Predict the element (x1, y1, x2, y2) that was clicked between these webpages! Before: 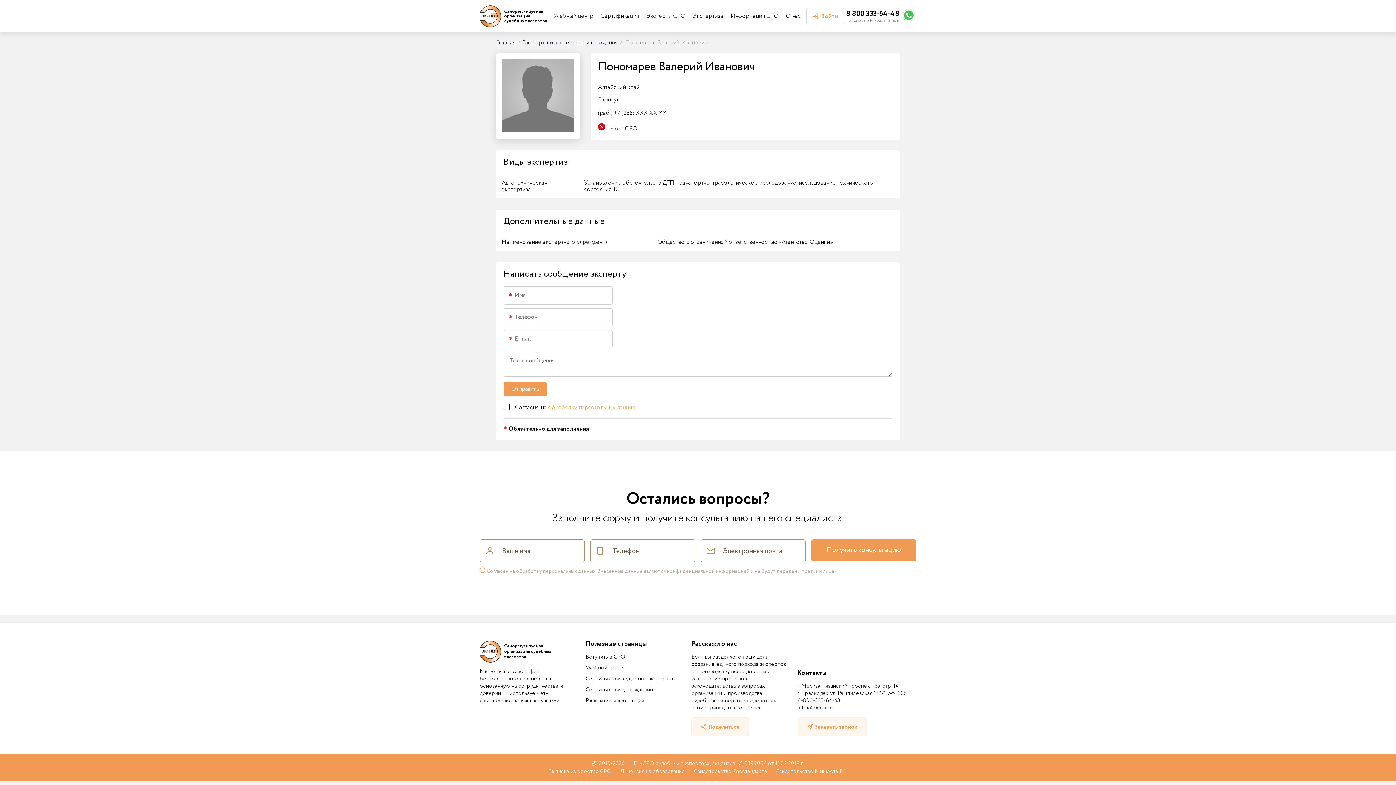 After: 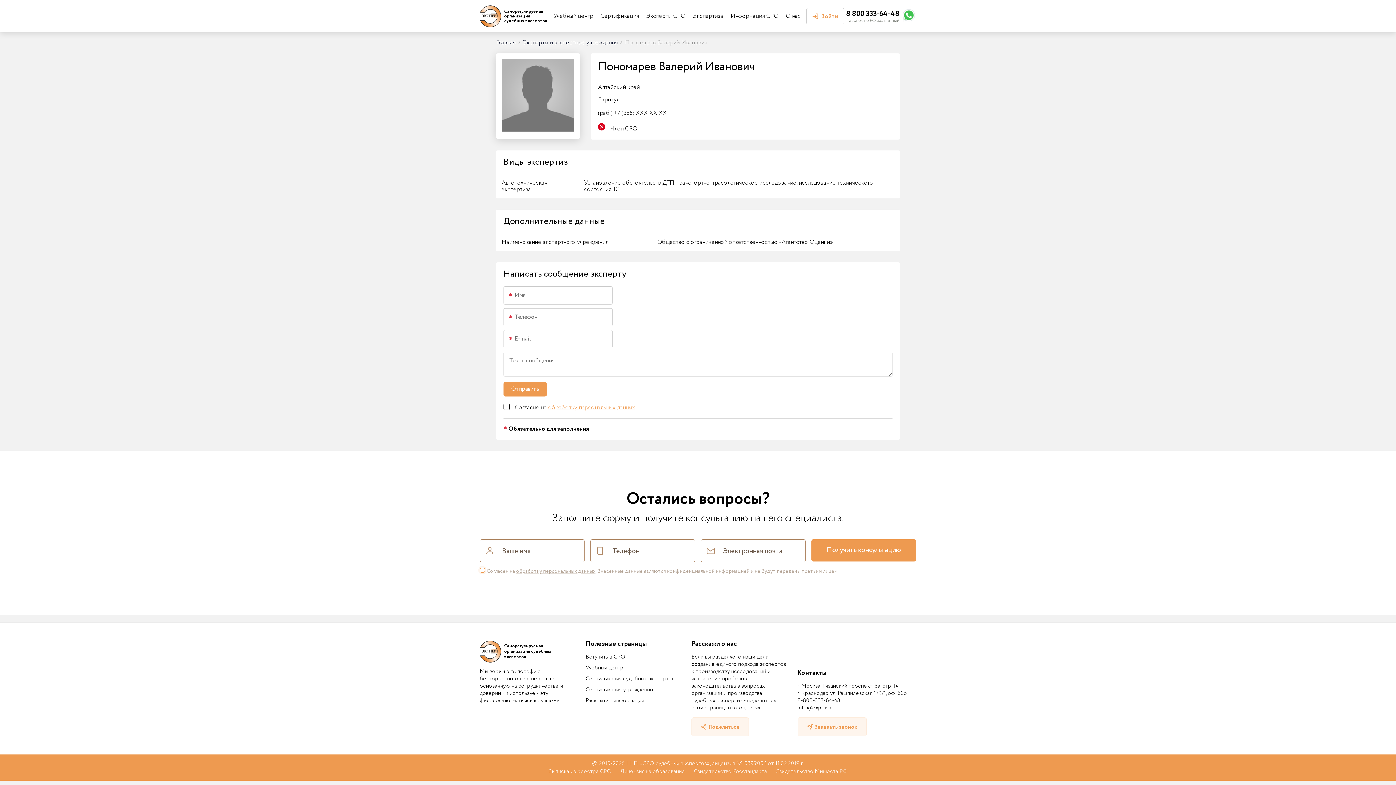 Action: label: Выписка из реестра СРО bbox: (548, 767, 611, 775)